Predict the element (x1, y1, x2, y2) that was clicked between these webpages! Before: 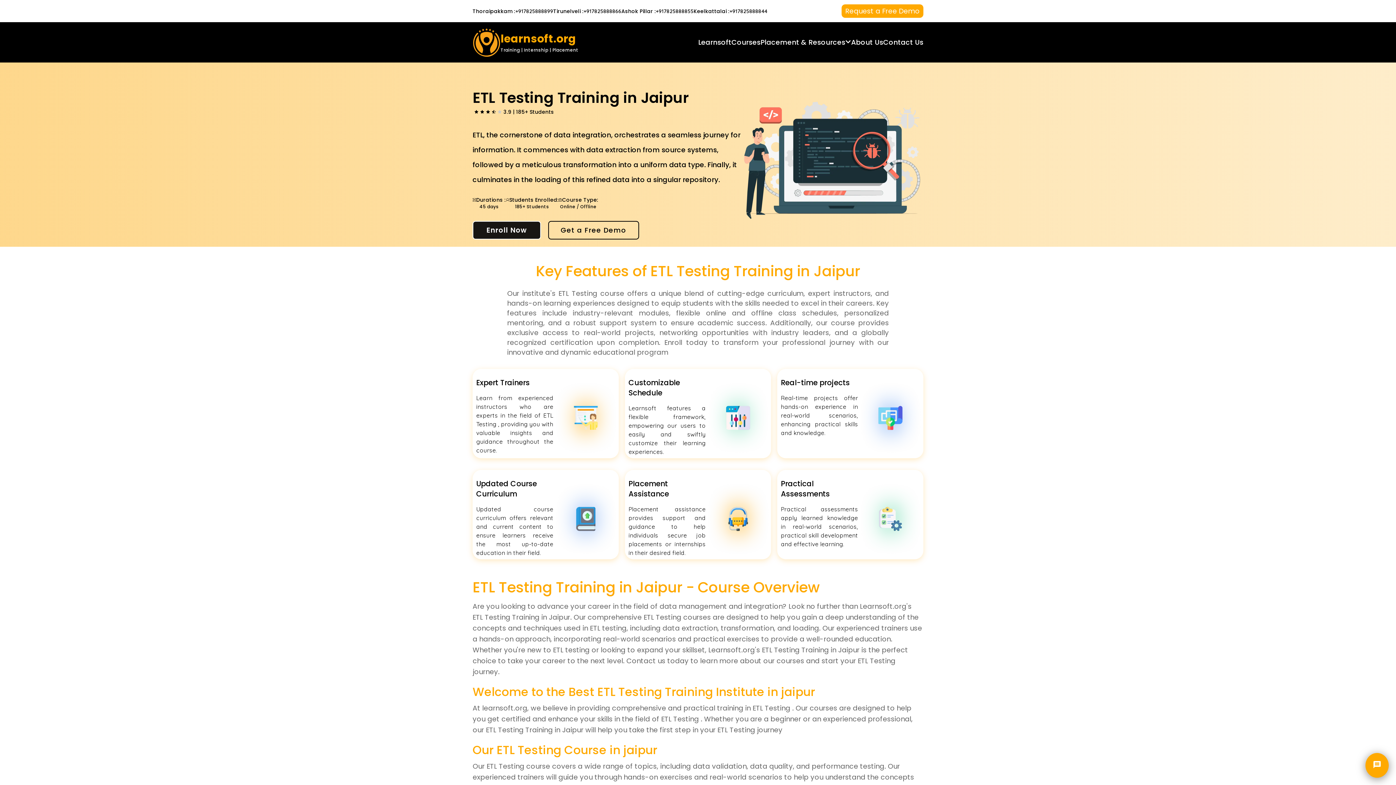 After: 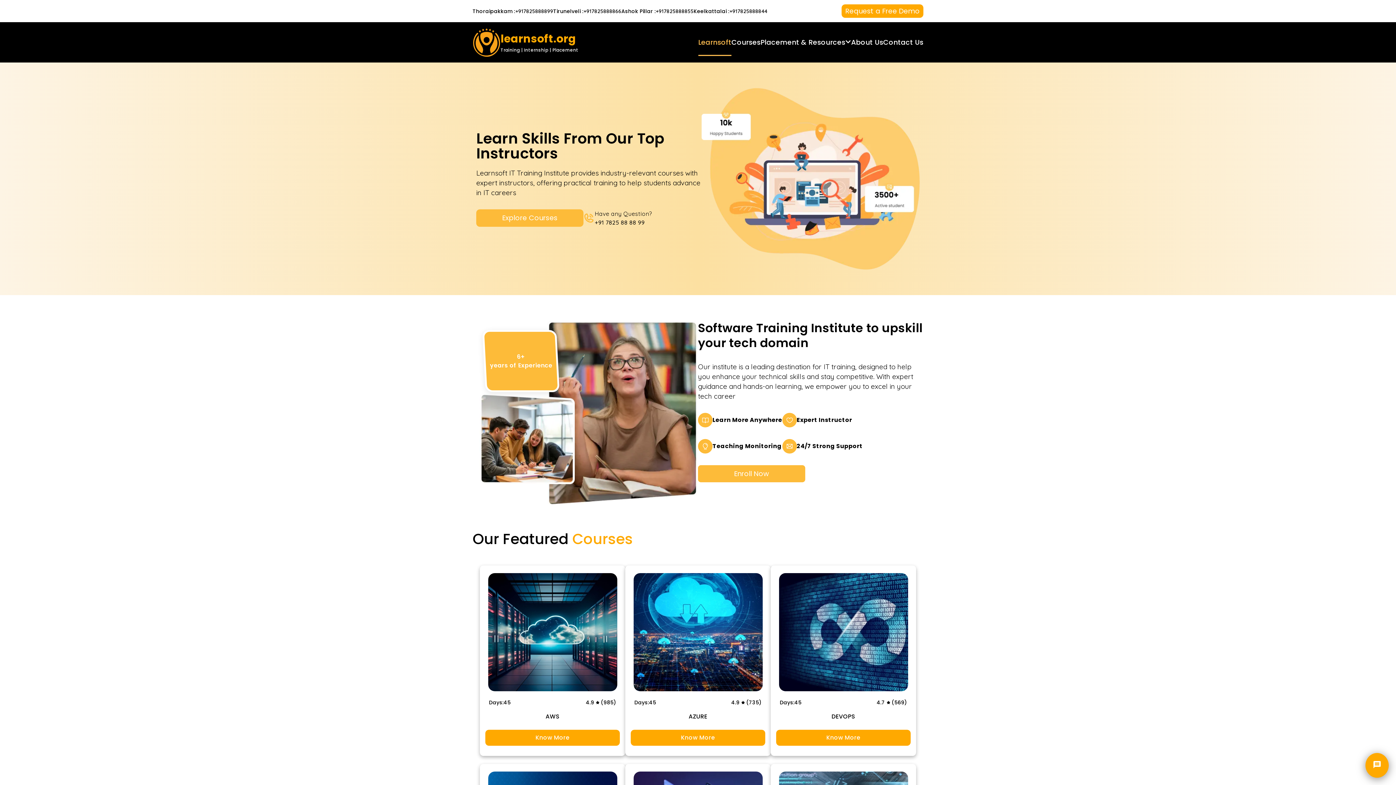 Action: label: Learnsoft bbox: (698, 37, 731, 47)